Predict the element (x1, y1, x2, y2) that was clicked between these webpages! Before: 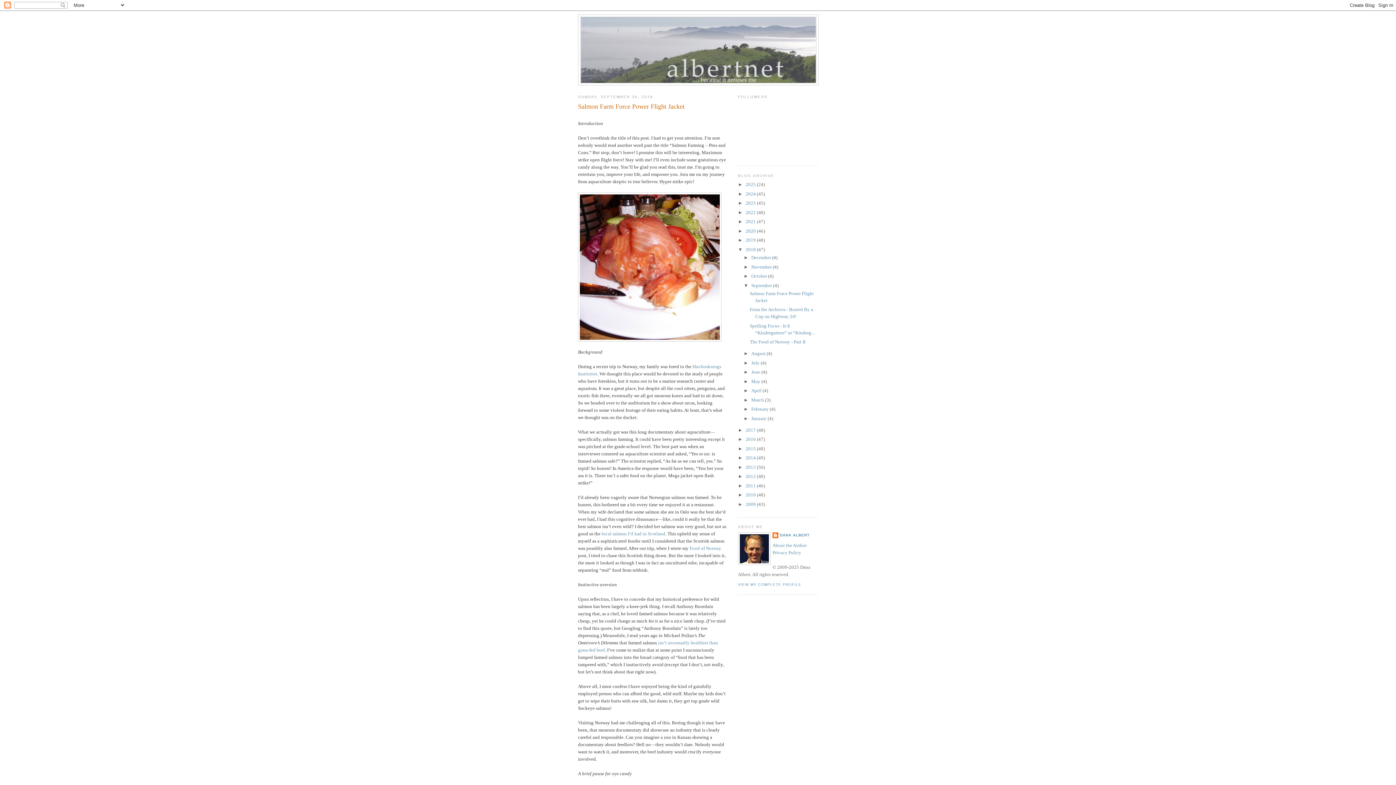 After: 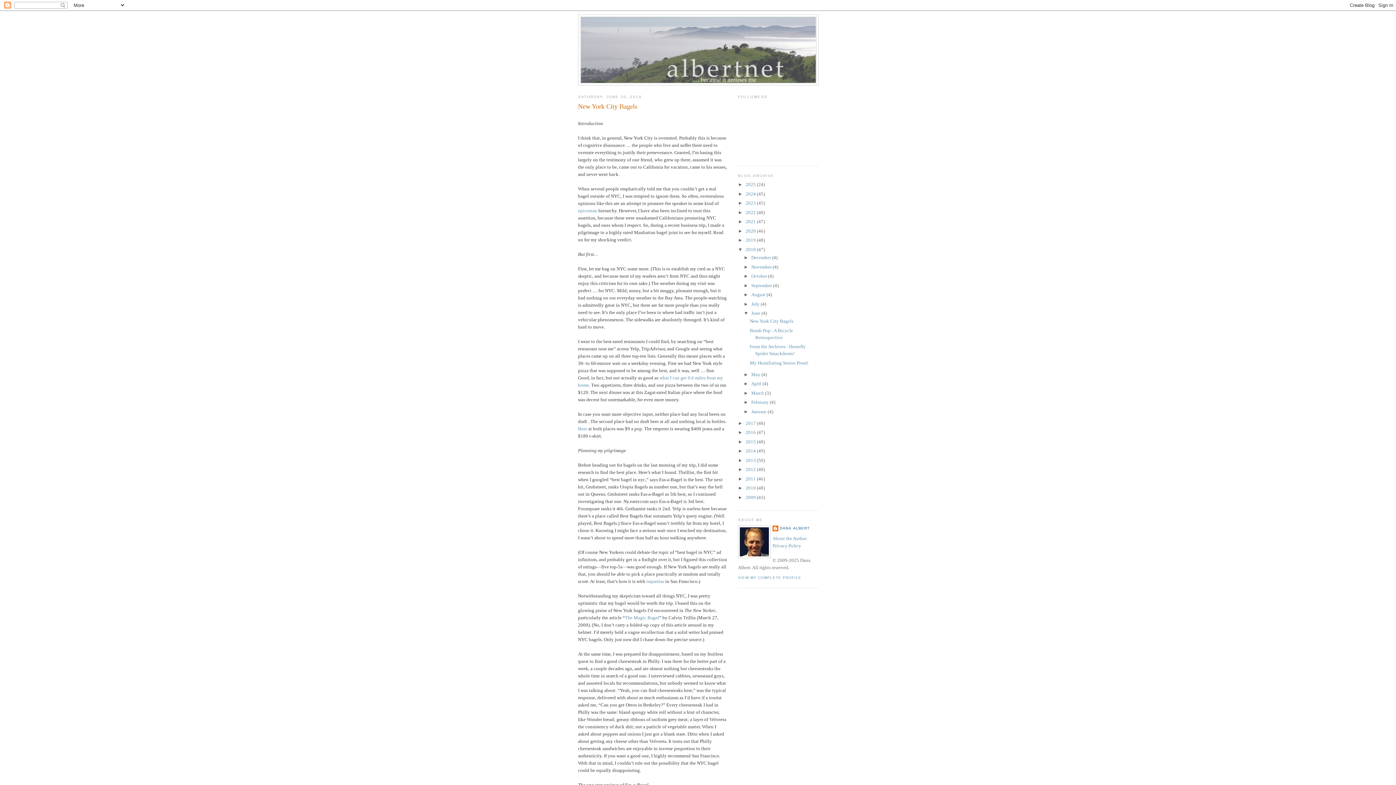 Action: label: June  bbox: (751, 369, 761, 375)